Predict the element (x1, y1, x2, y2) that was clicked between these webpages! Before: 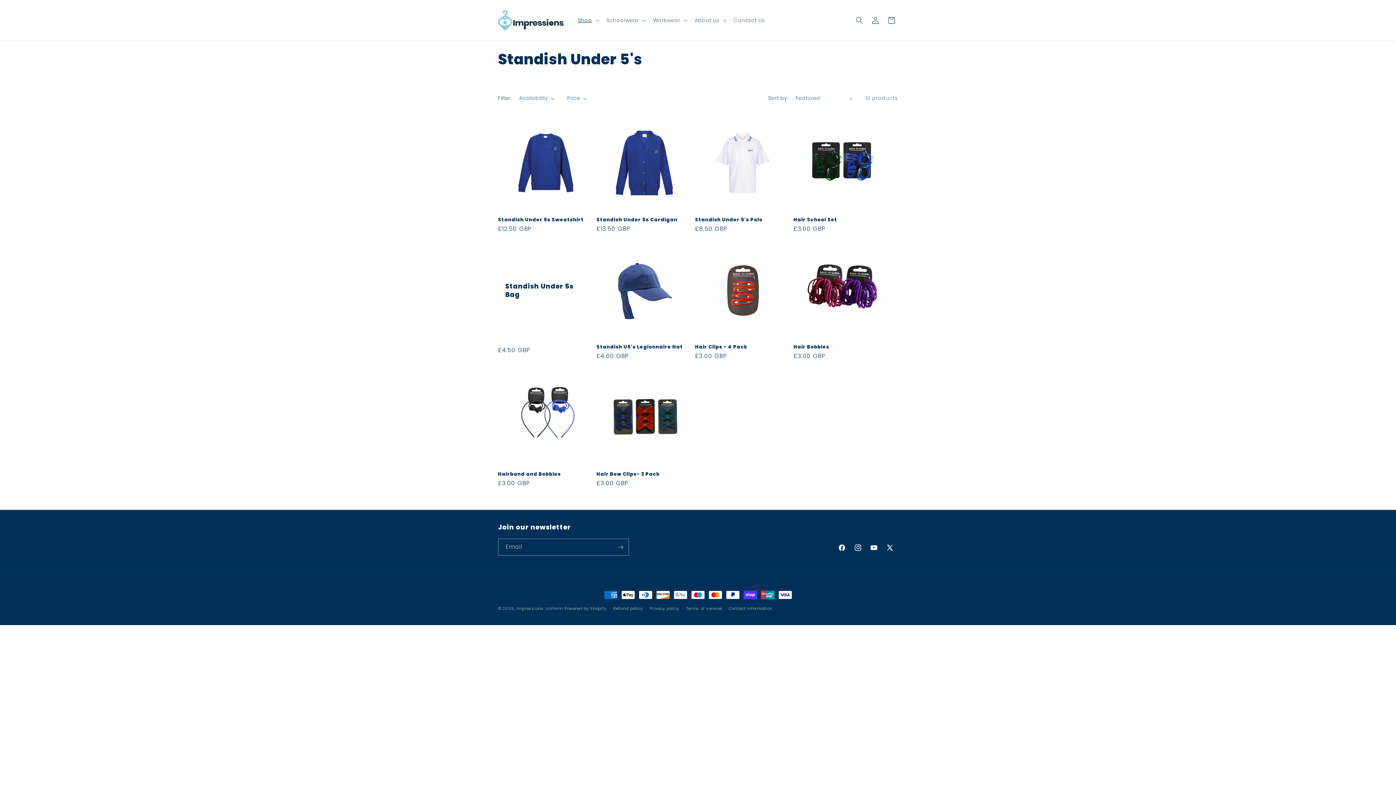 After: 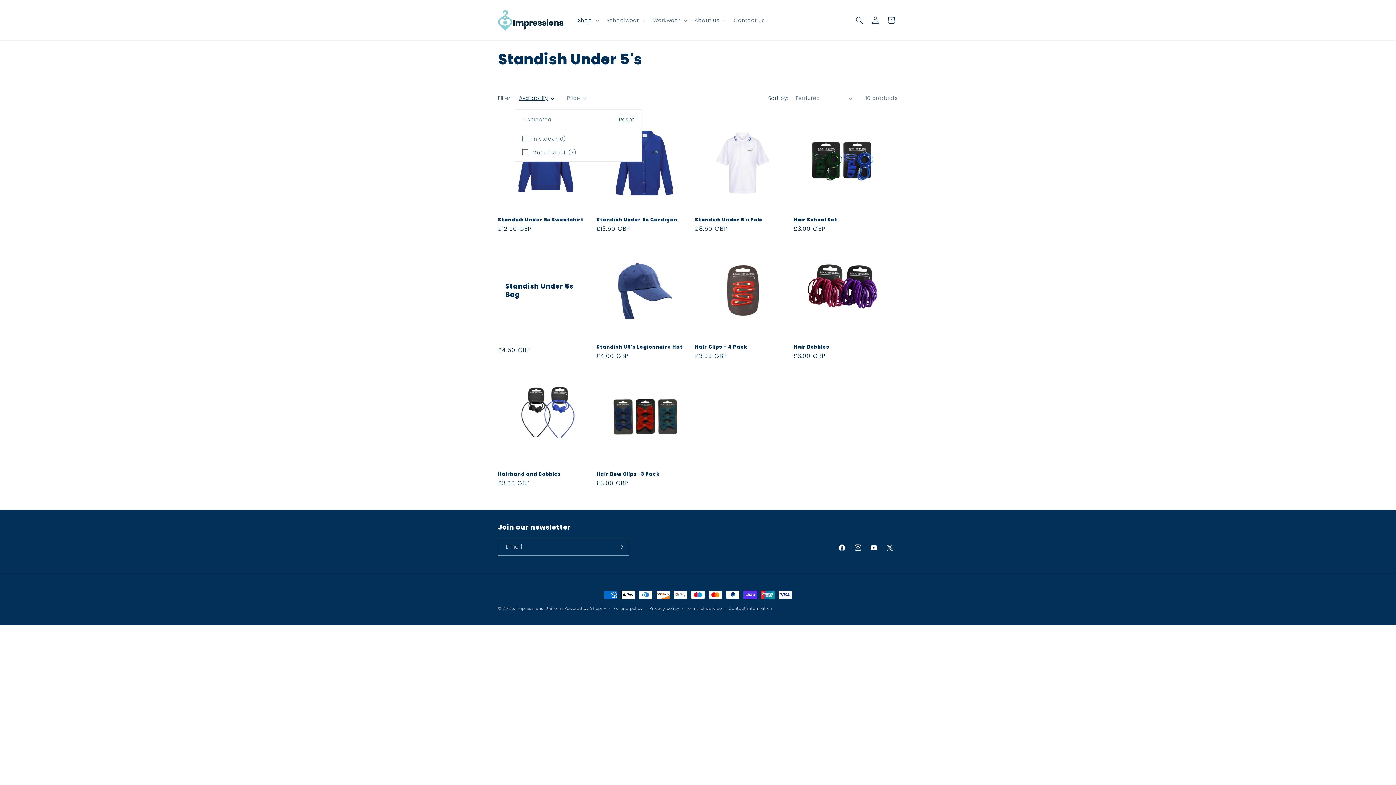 Action: label: Availability (0 selected) bbox: (519, 94, 554, 102)